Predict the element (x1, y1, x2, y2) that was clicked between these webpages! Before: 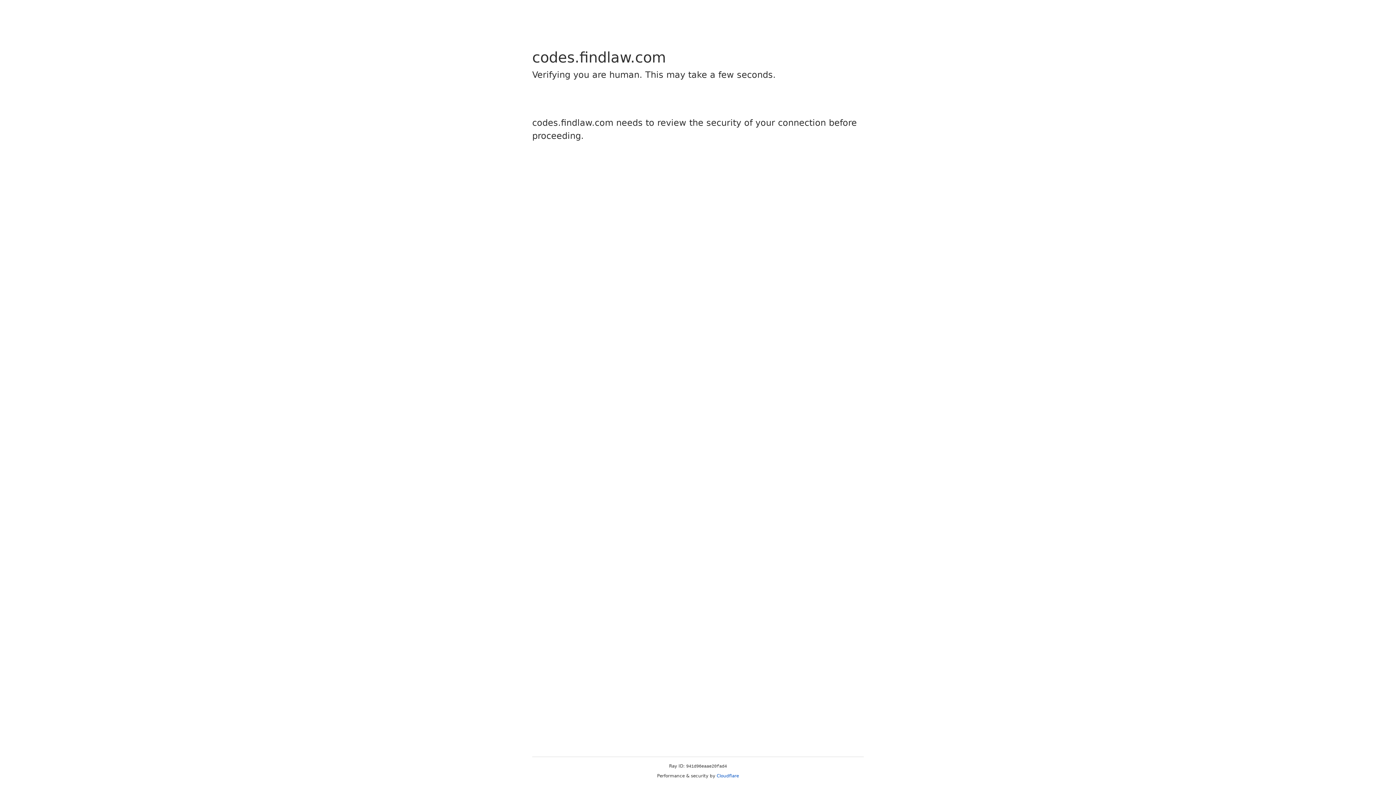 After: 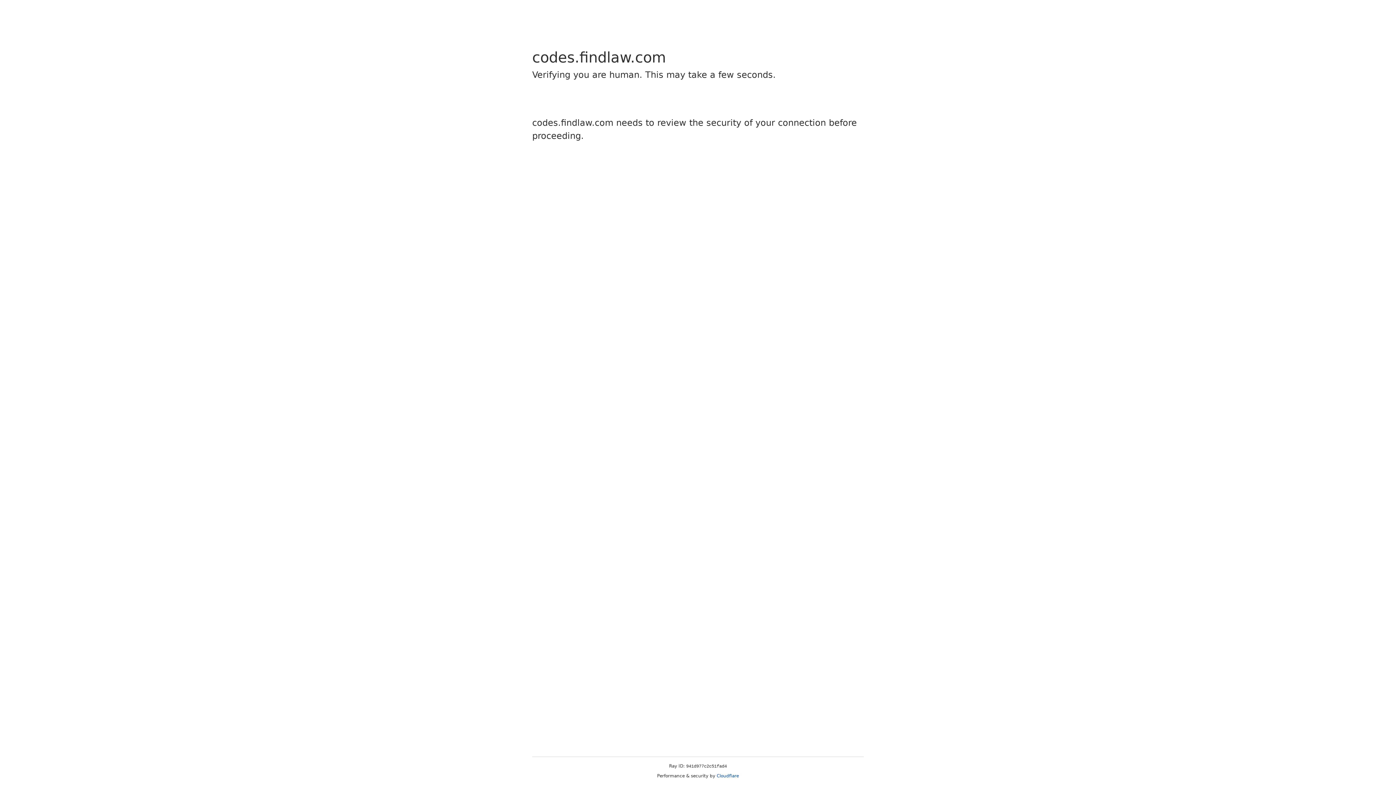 Action: label: Cloudflare bbox: (716, 773, 739, 778)